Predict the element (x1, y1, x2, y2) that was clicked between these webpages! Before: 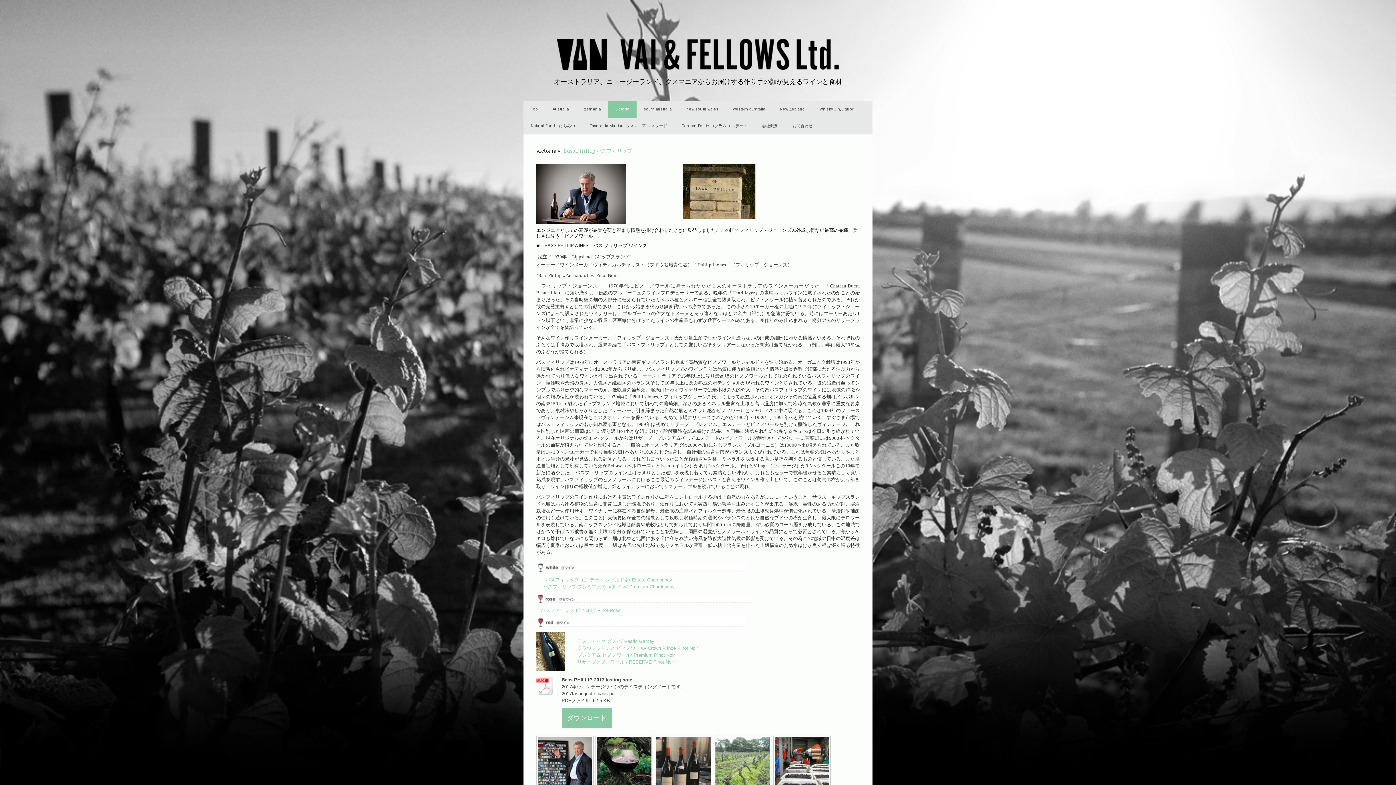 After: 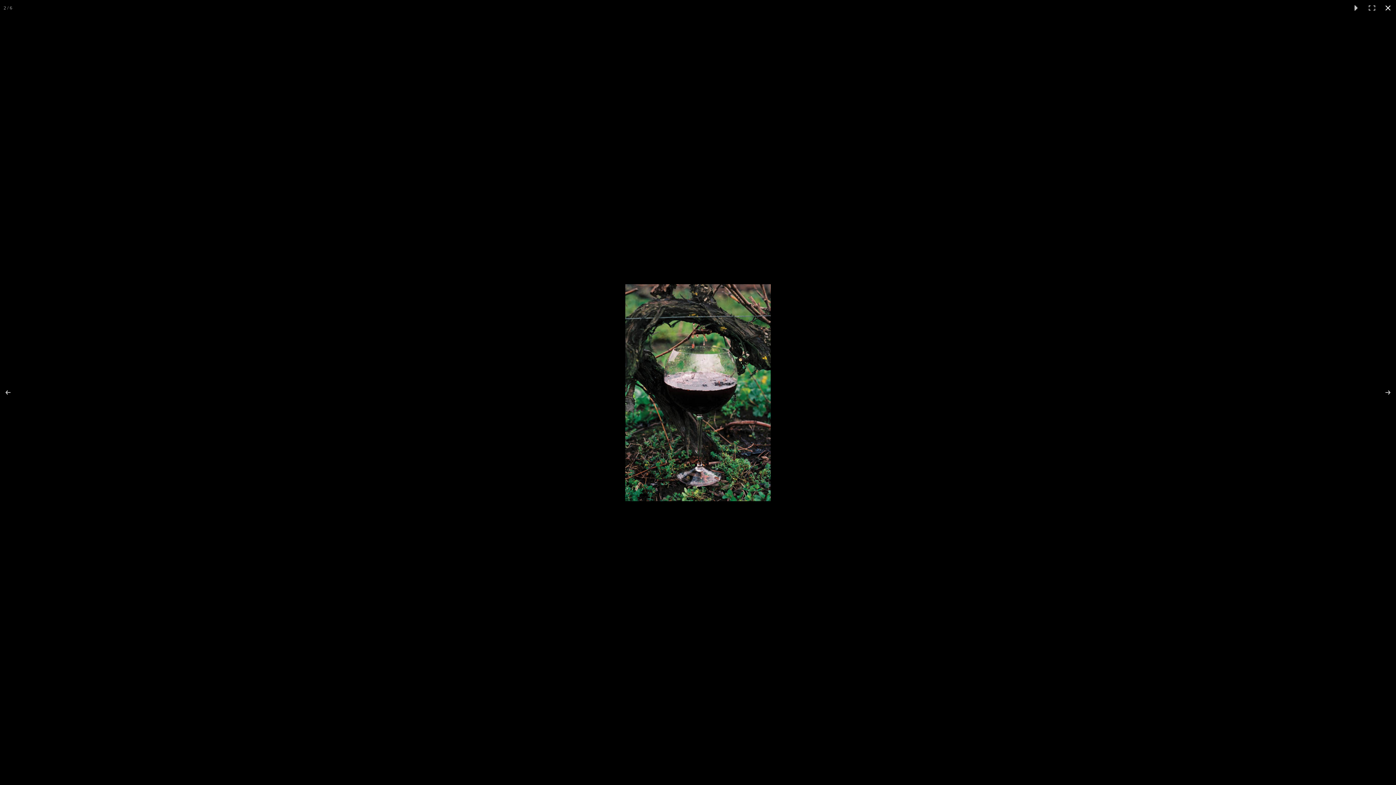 Action: bbox: (595, 735, 653, 793)